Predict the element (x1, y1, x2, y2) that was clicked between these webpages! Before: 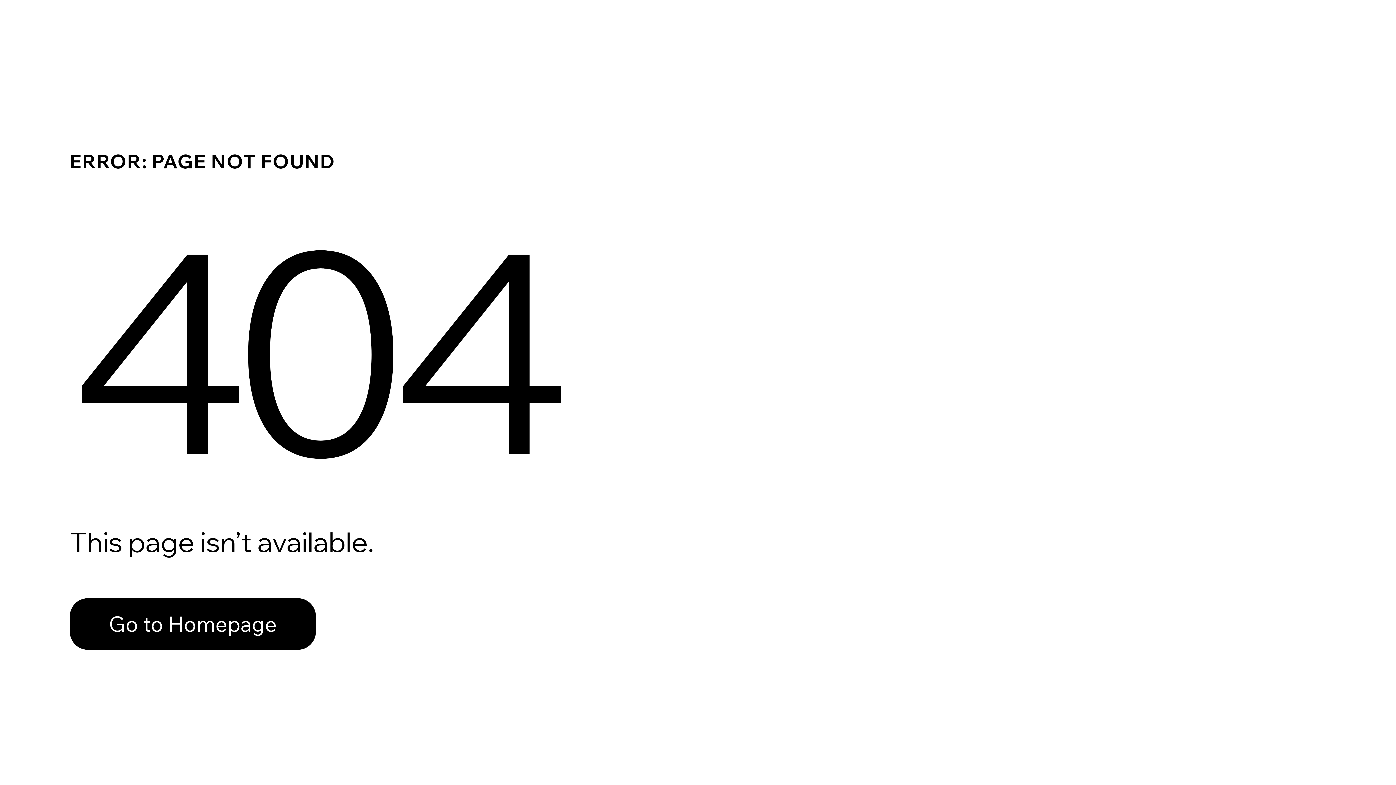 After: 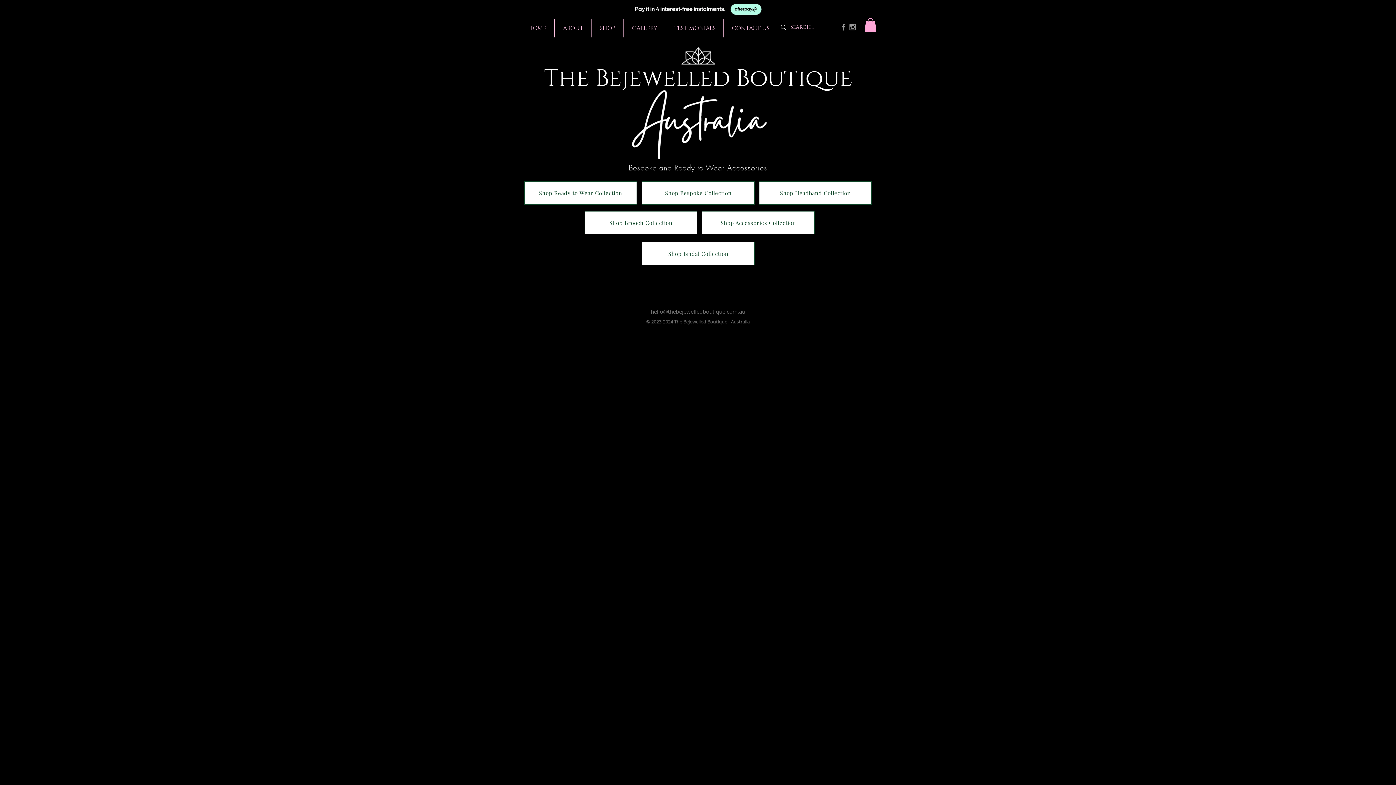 Action: label: Go to Homepage bbox: (69, 598, 316, 650)